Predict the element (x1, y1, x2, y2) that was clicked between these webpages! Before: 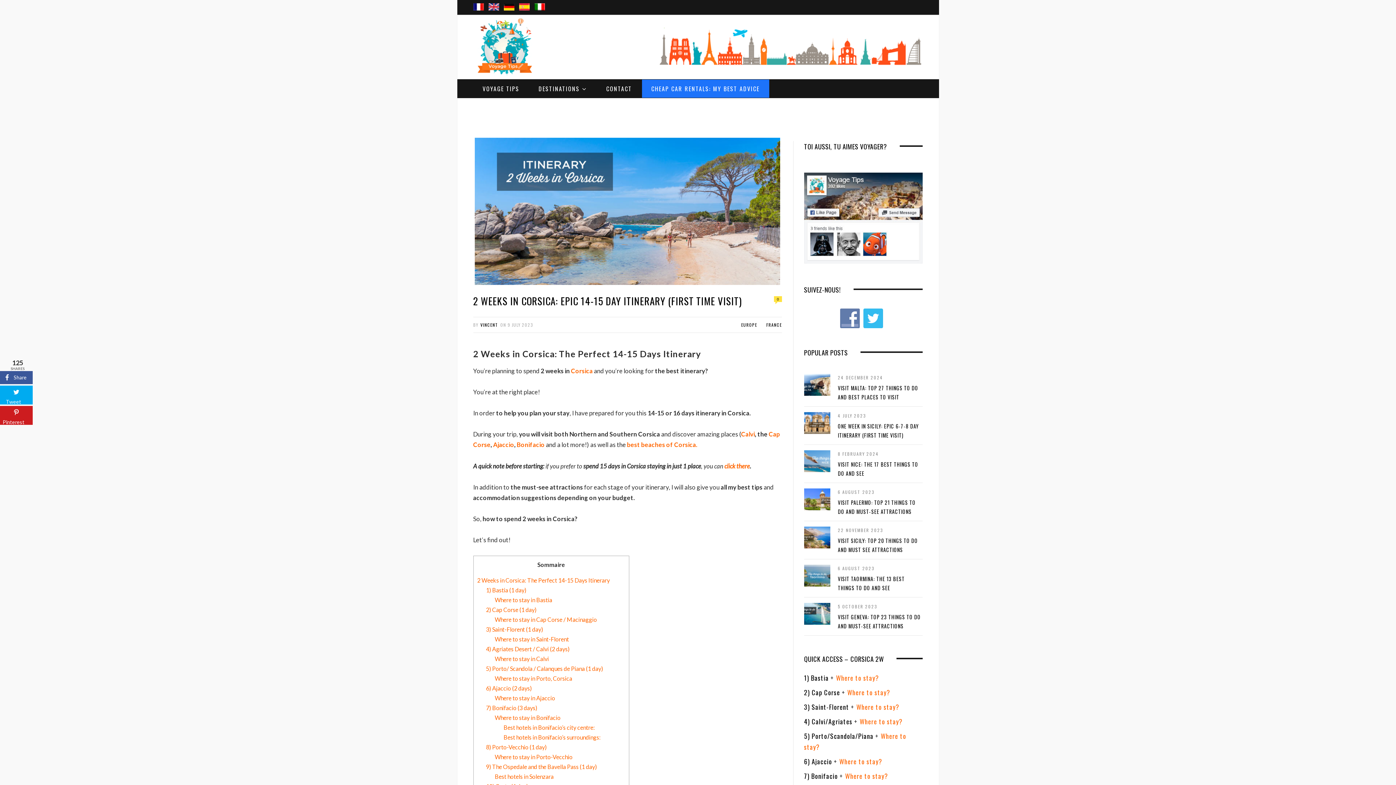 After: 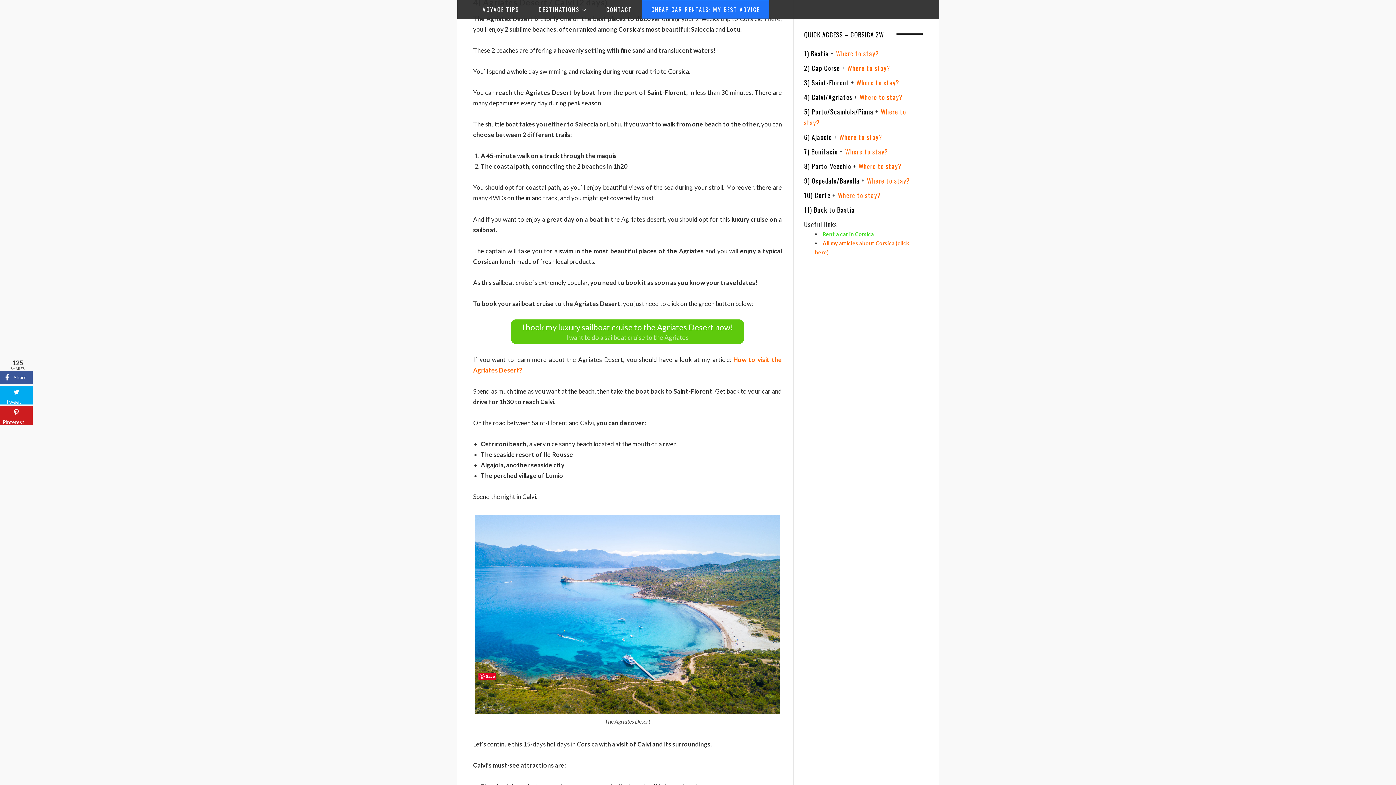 Action: bbox: (486, 645, 569, 652) label: 4) Agriates Desert / Calvi (2 days)